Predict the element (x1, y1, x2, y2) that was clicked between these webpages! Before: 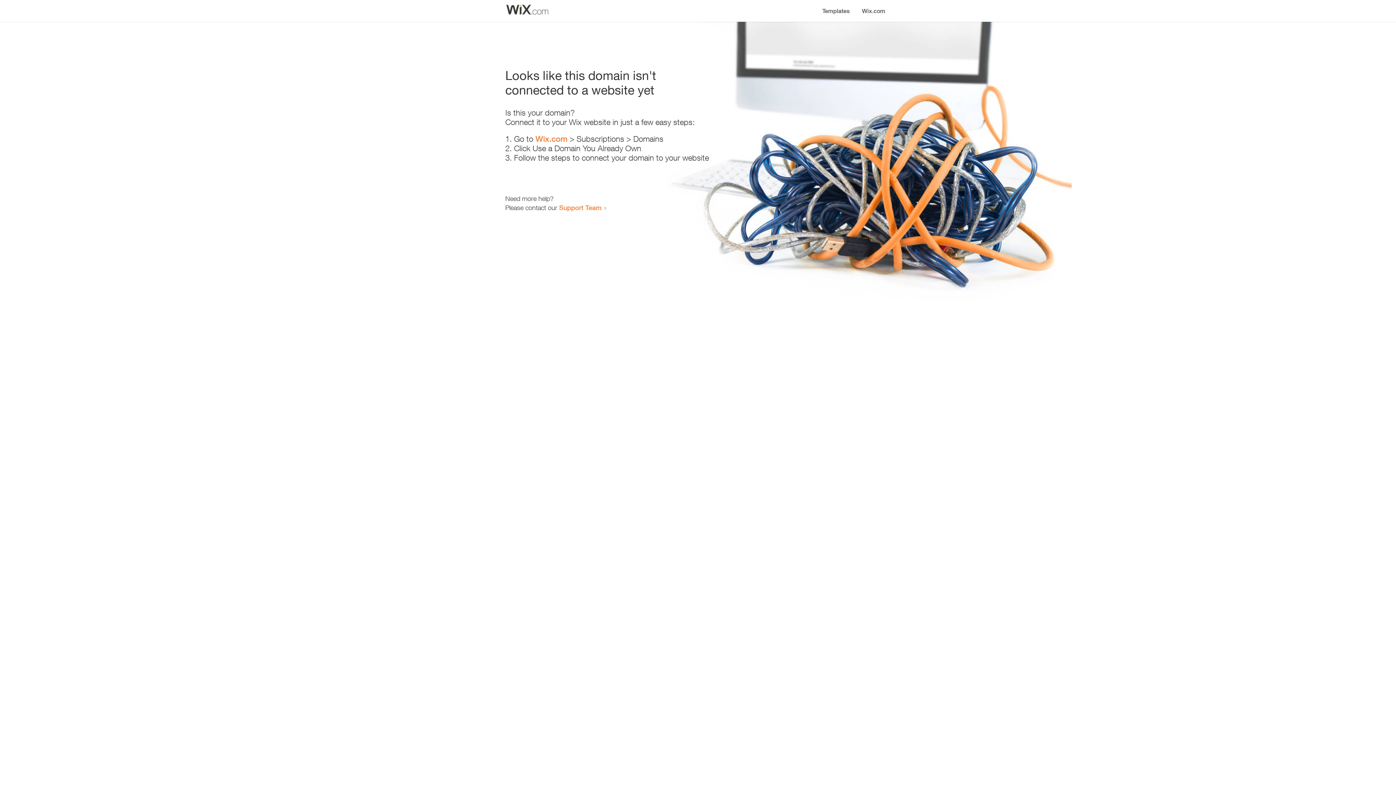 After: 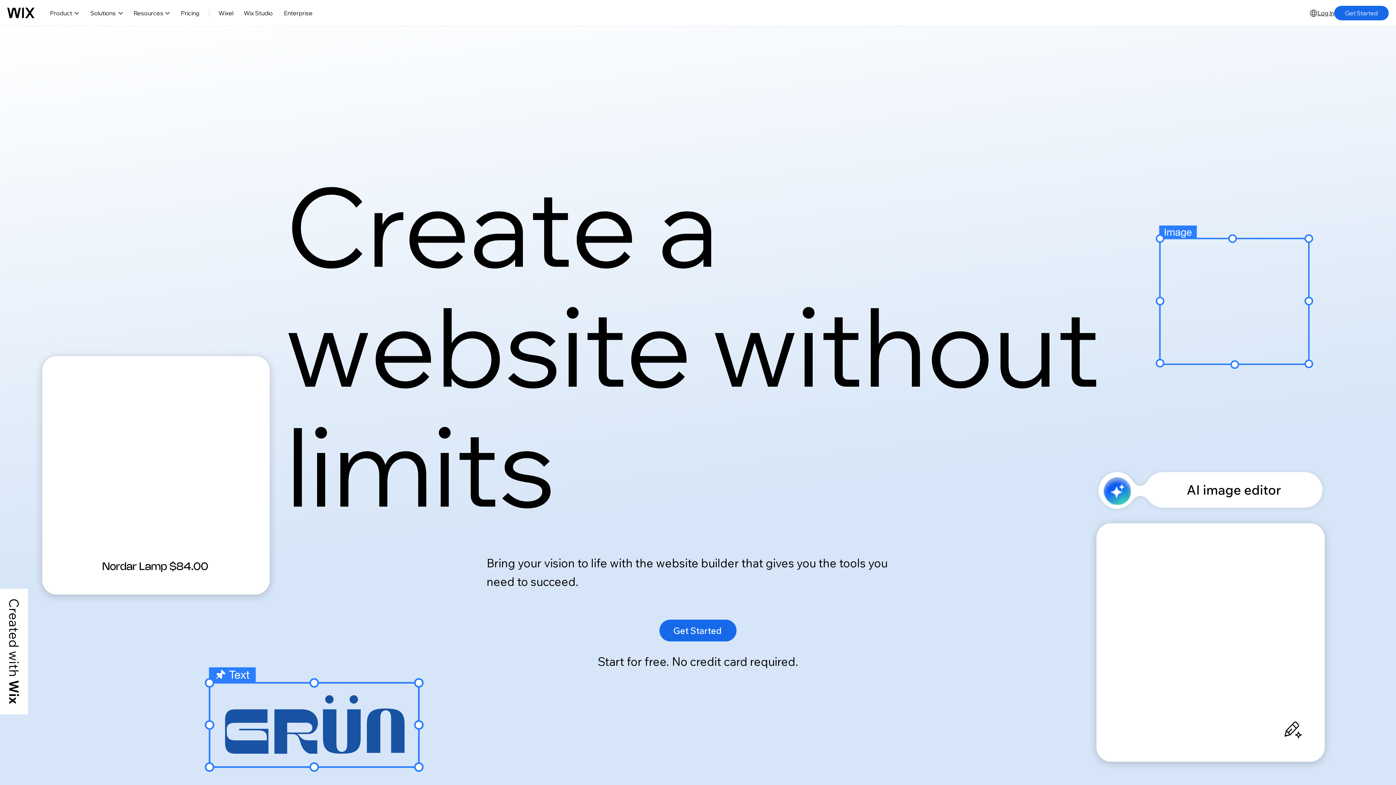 Action: label: Wix.com bbox: (856, 0, 890, 14)